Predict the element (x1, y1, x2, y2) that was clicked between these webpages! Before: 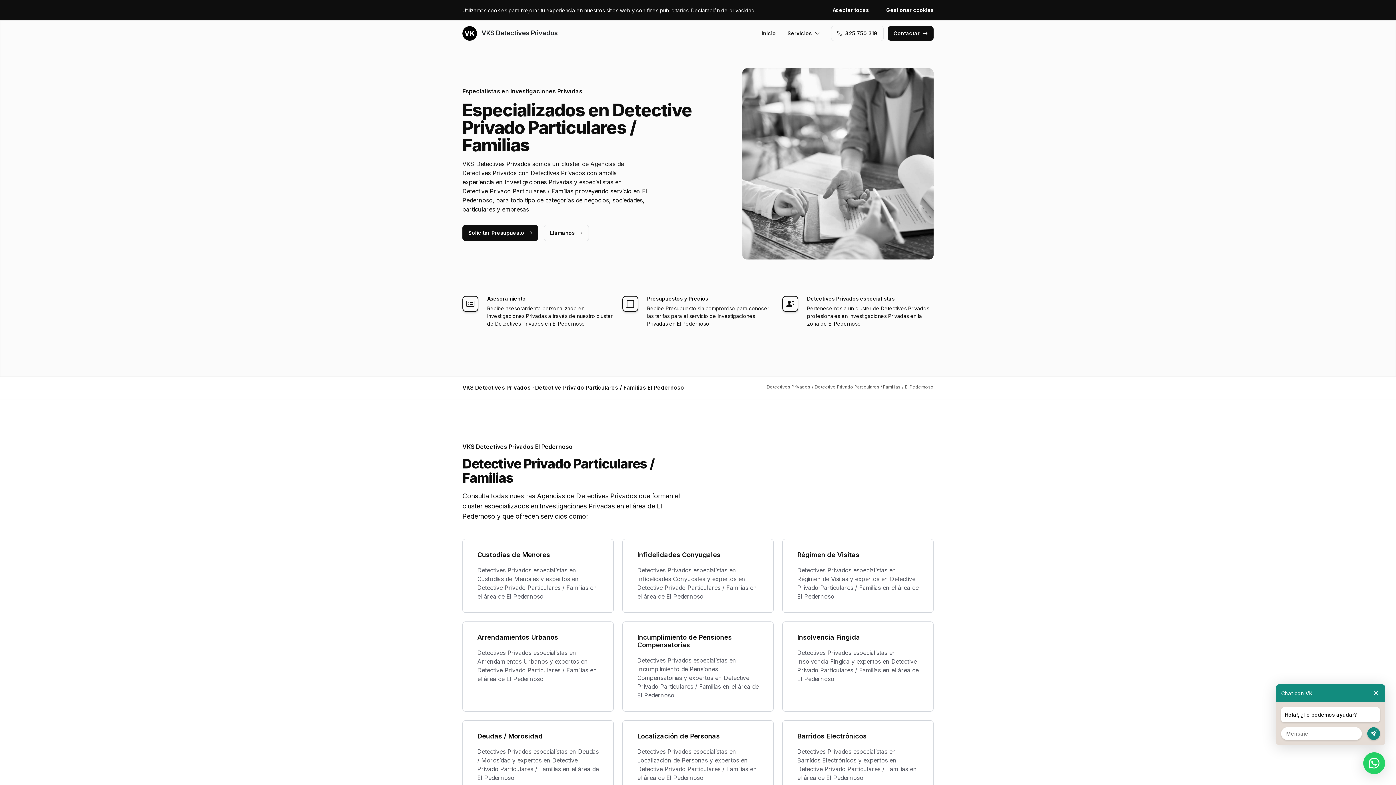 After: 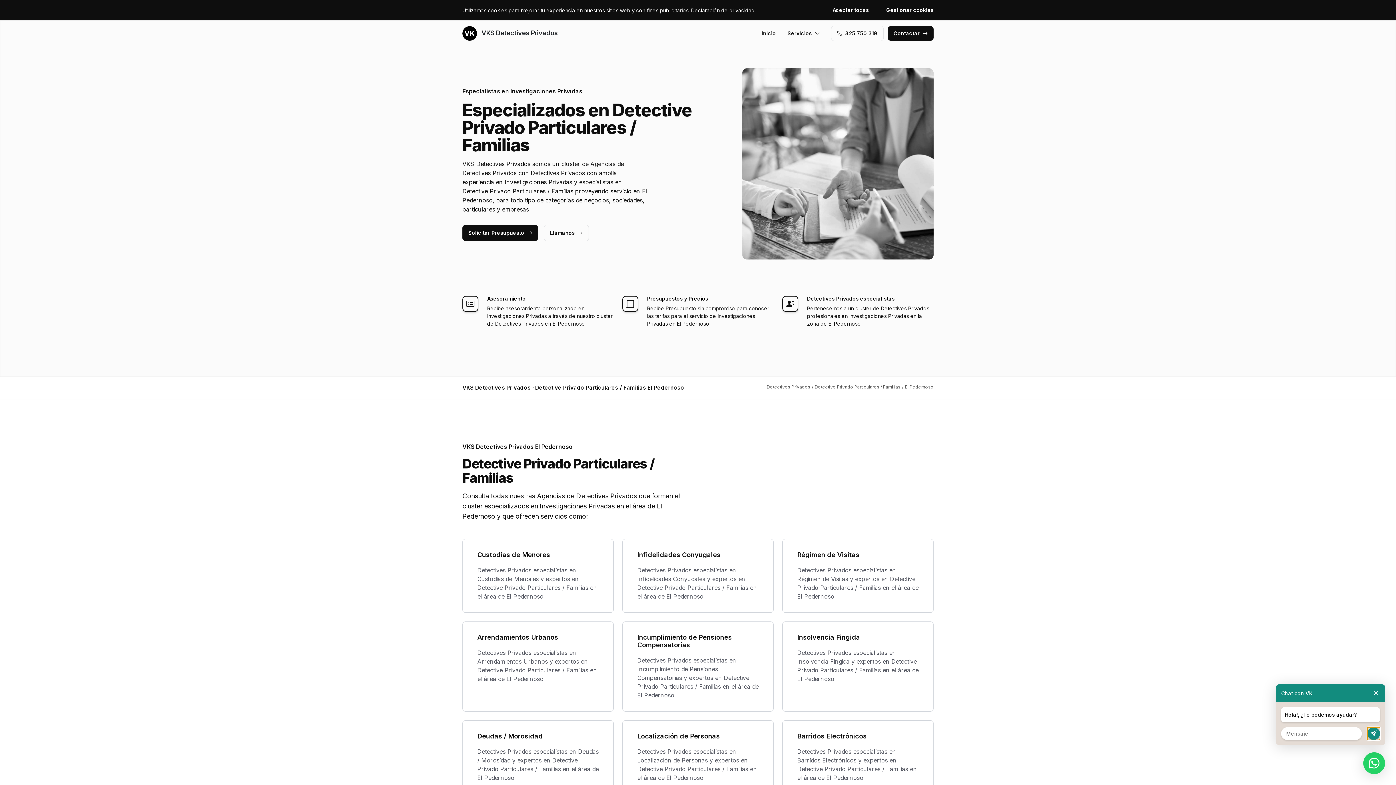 Action: bbox: (1367, 727, 1380, 740)